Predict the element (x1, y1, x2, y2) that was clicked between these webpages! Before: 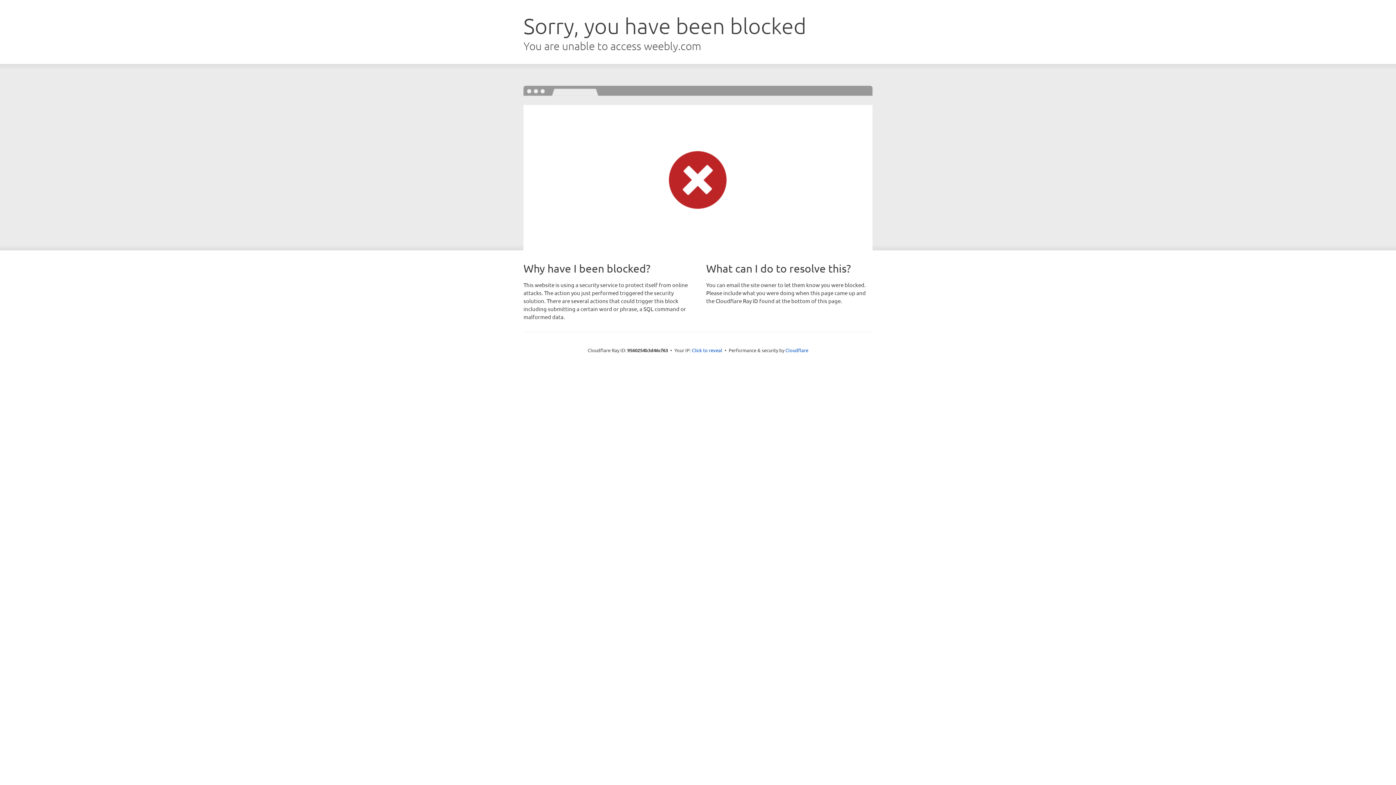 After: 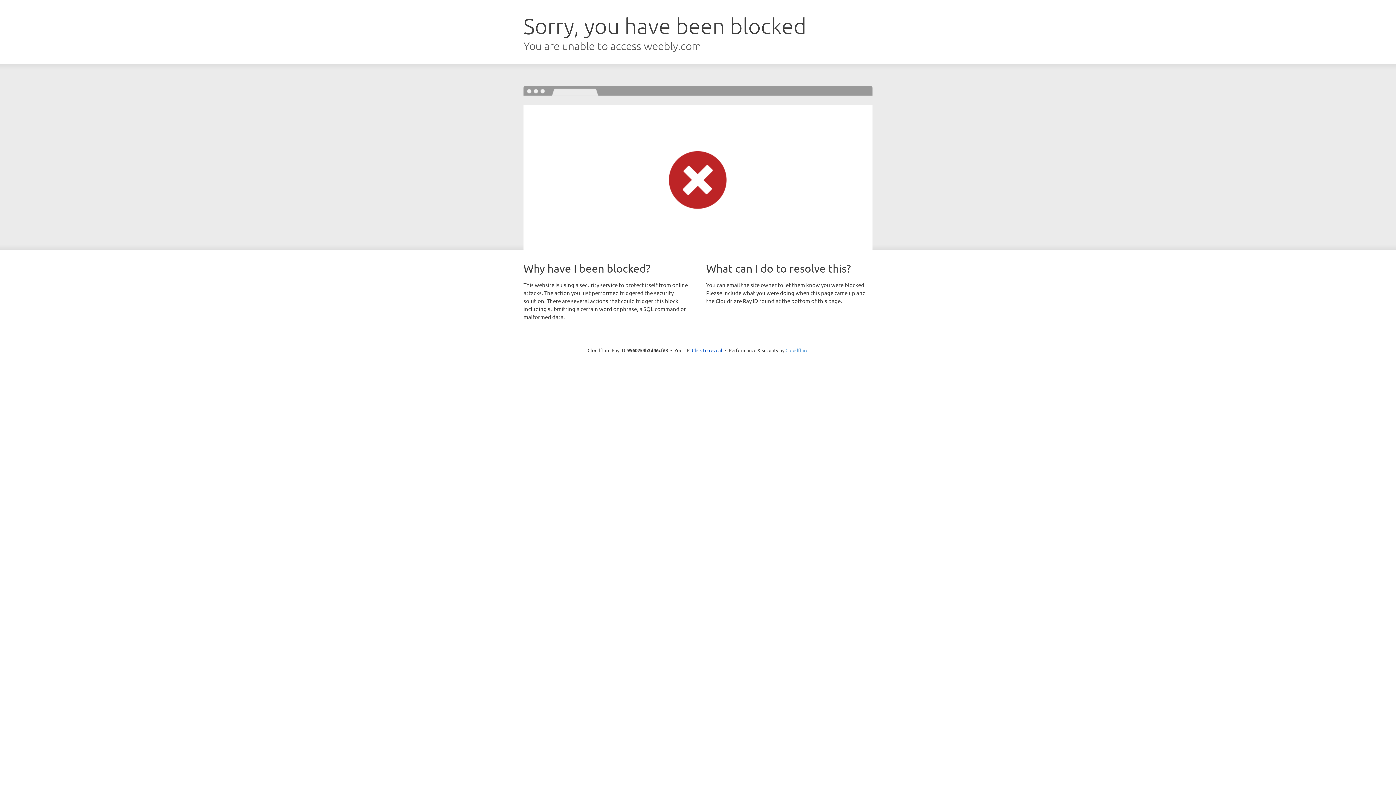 Action: bbox: (785, 347, 808, 353) label: Cloudflare